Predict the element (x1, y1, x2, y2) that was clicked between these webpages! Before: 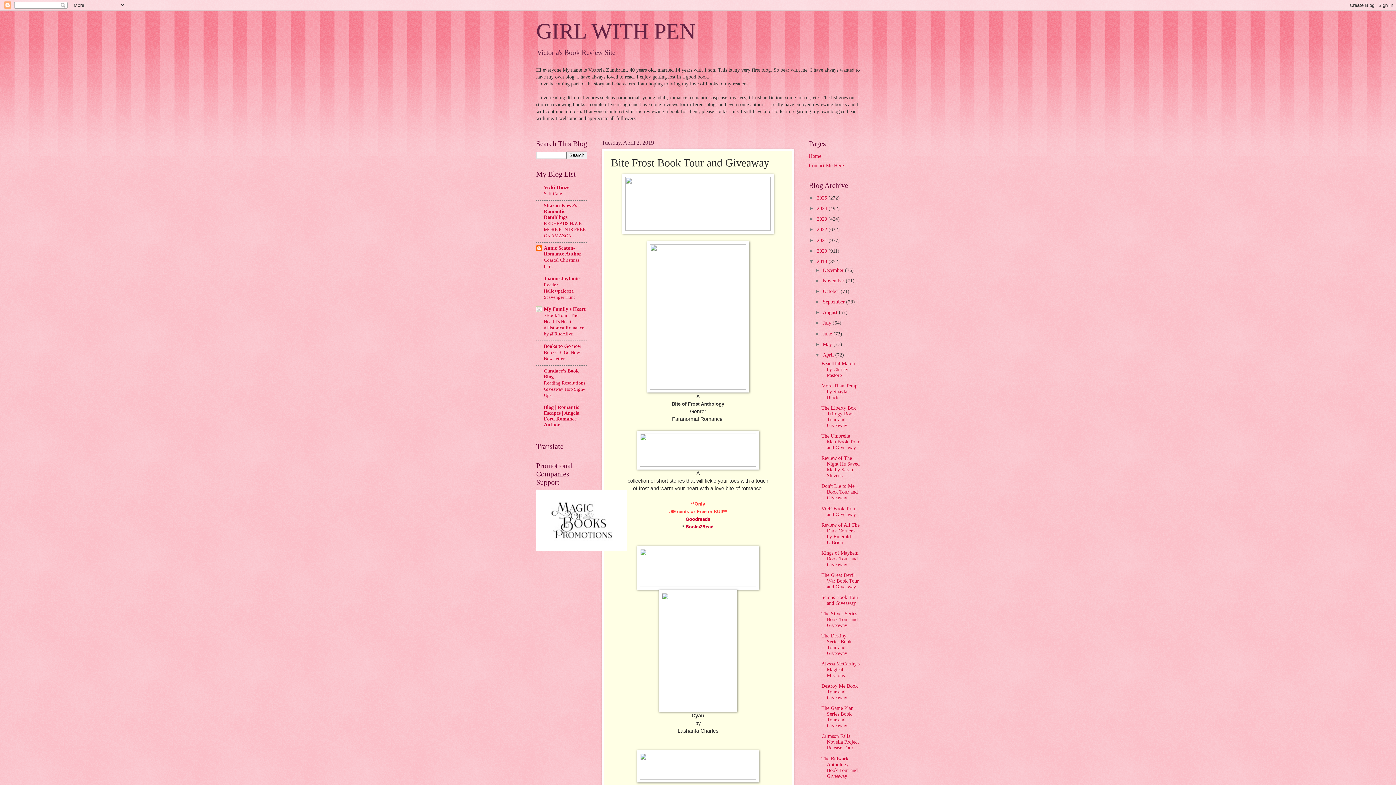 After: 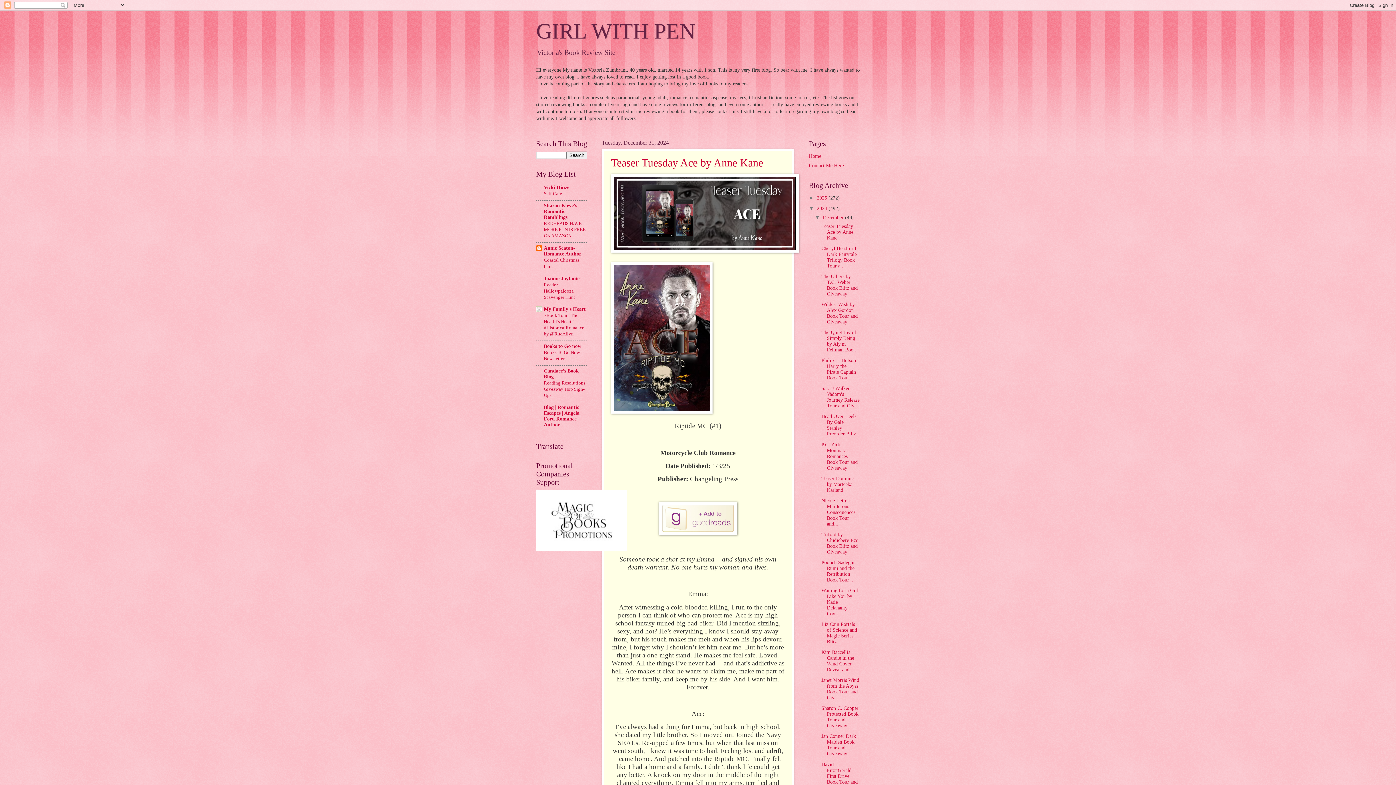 Action: label: 2024  bbox: (817, 205, 828, 211)